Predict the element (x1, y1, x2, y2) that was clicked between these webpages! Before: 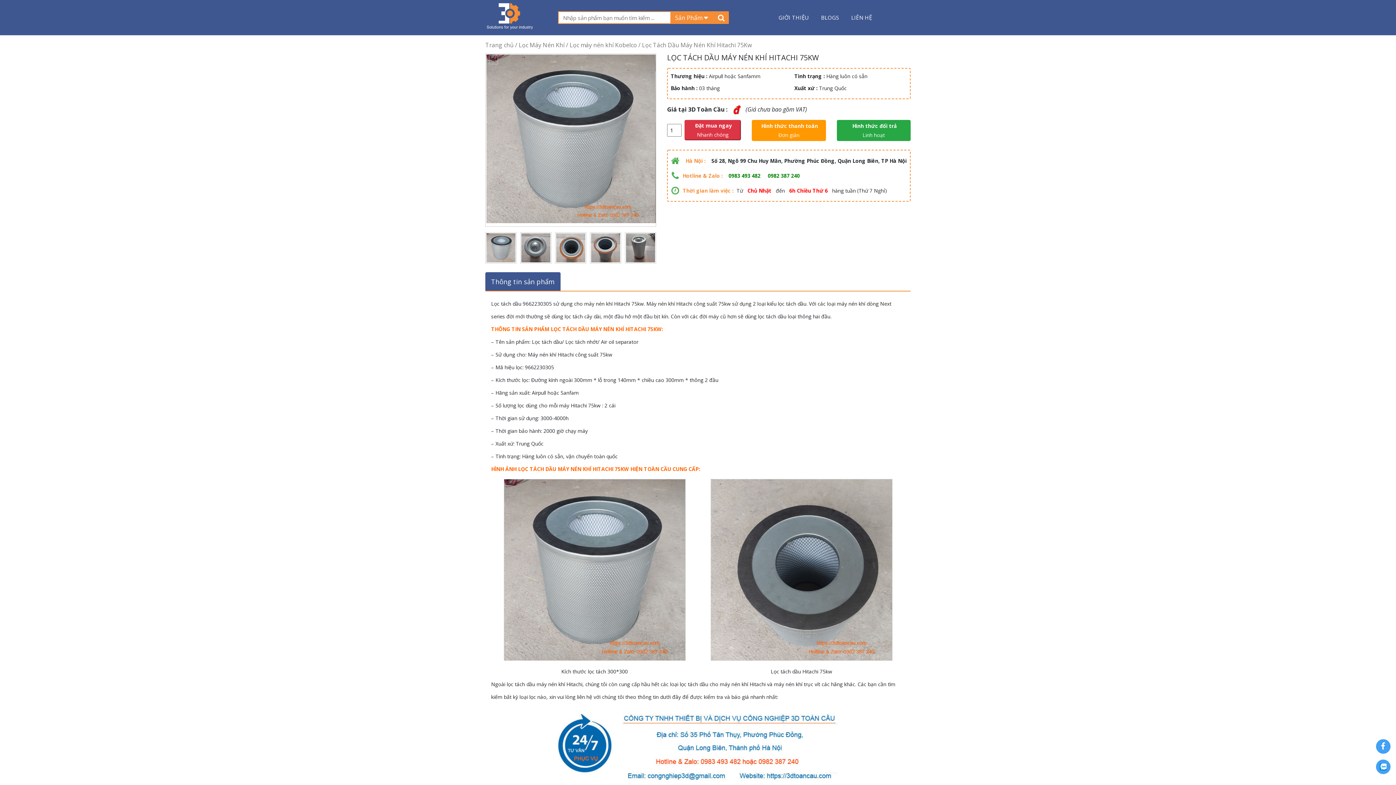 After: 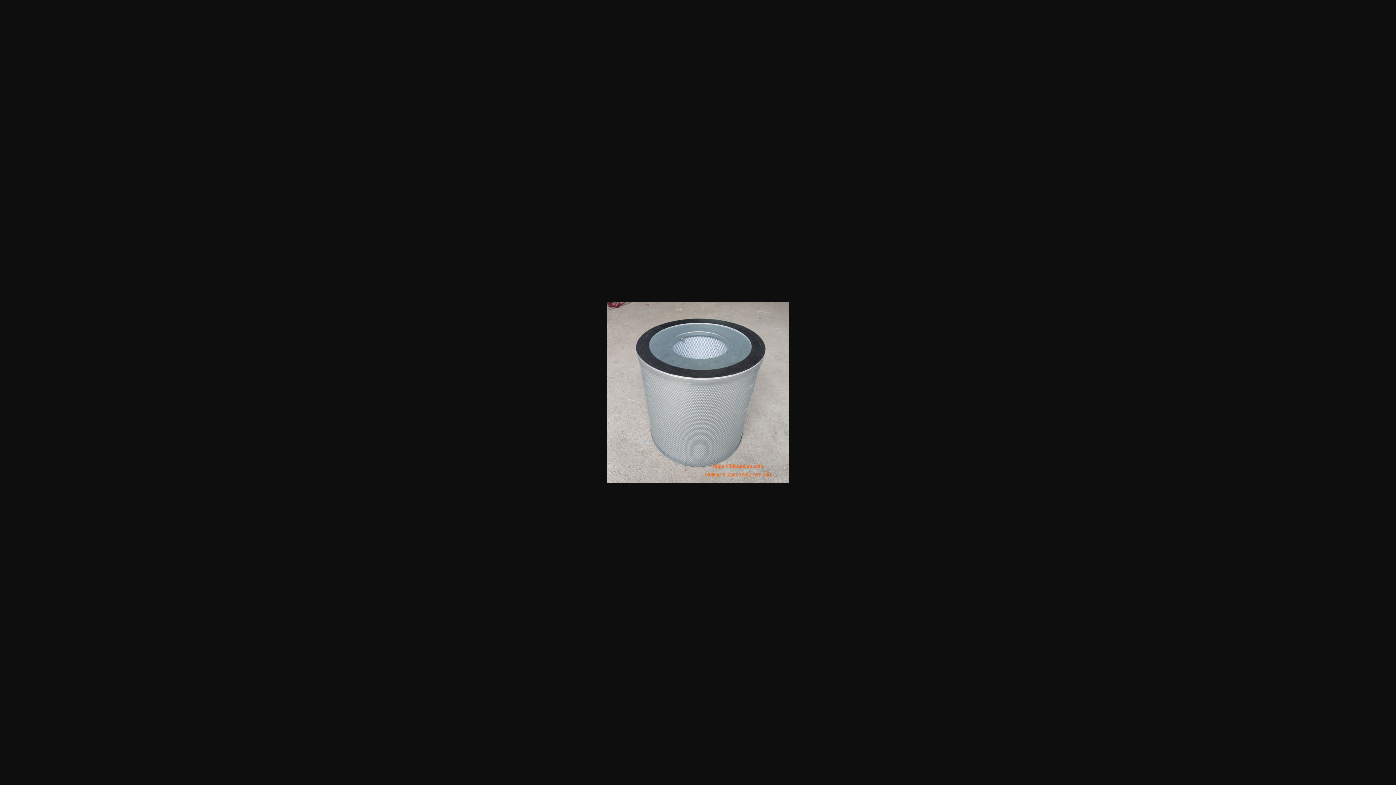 Action: bbox: (503, 655, 685, 662)